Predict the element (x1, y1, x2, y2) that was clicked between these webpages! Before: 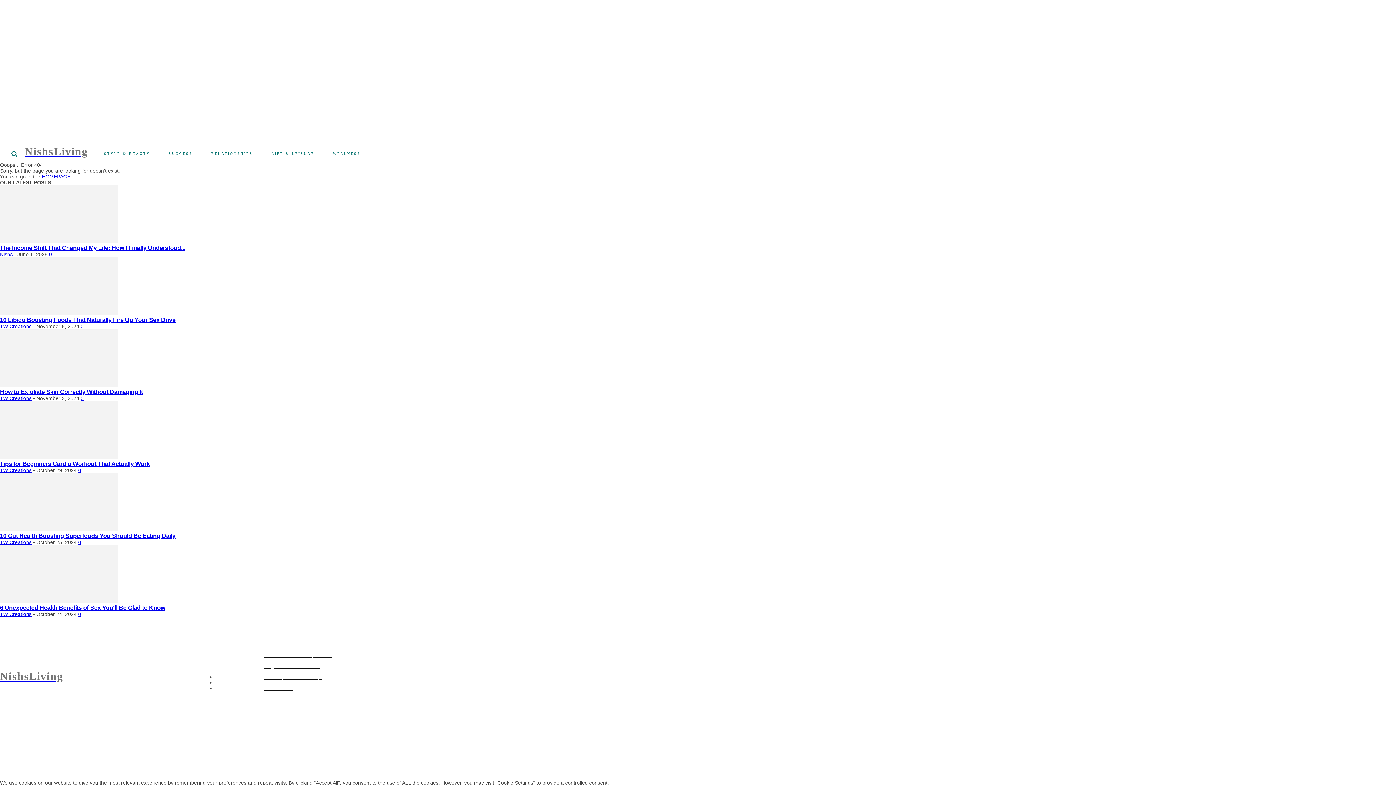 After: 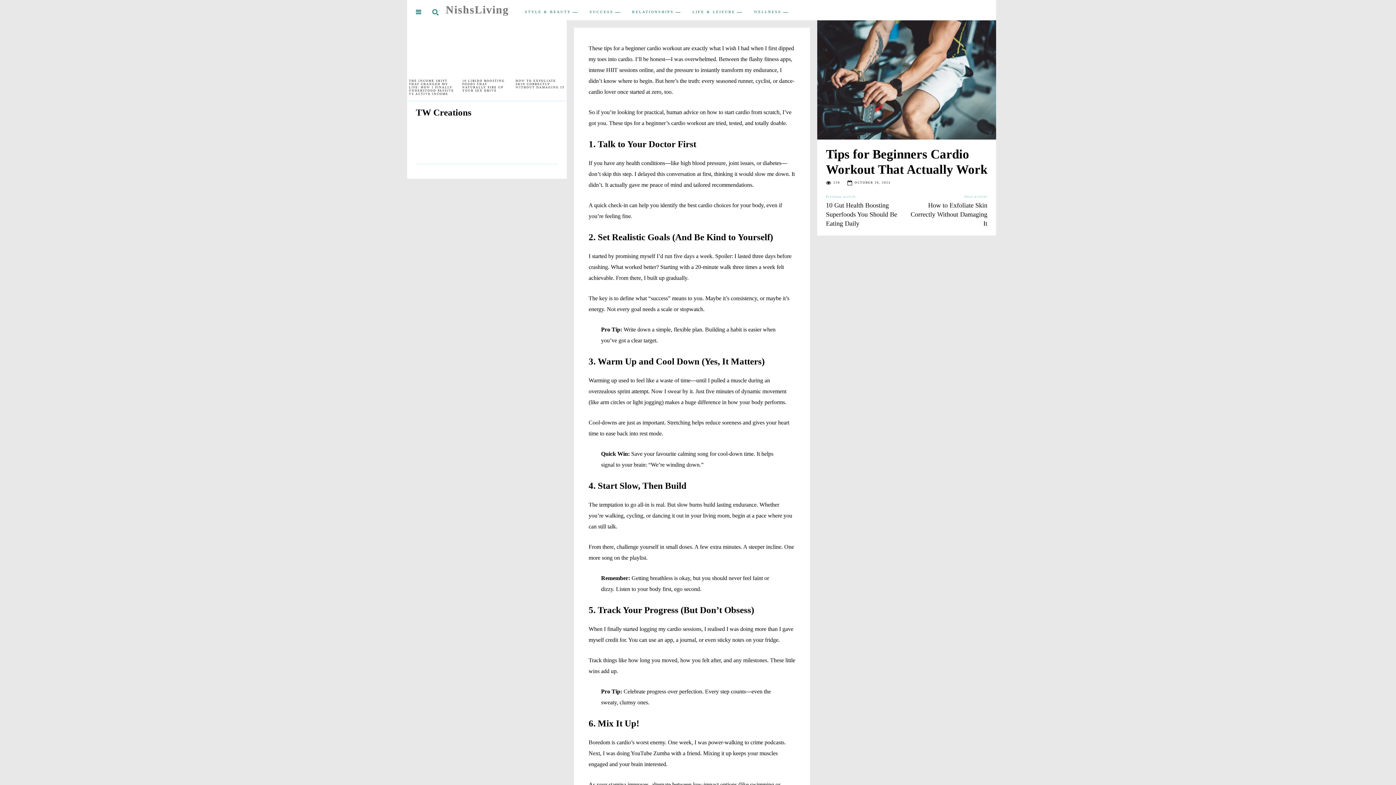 Action: bbox: (0, 460, 149, 467) label: Tips for Beginners Cardio Workout That Actually Work